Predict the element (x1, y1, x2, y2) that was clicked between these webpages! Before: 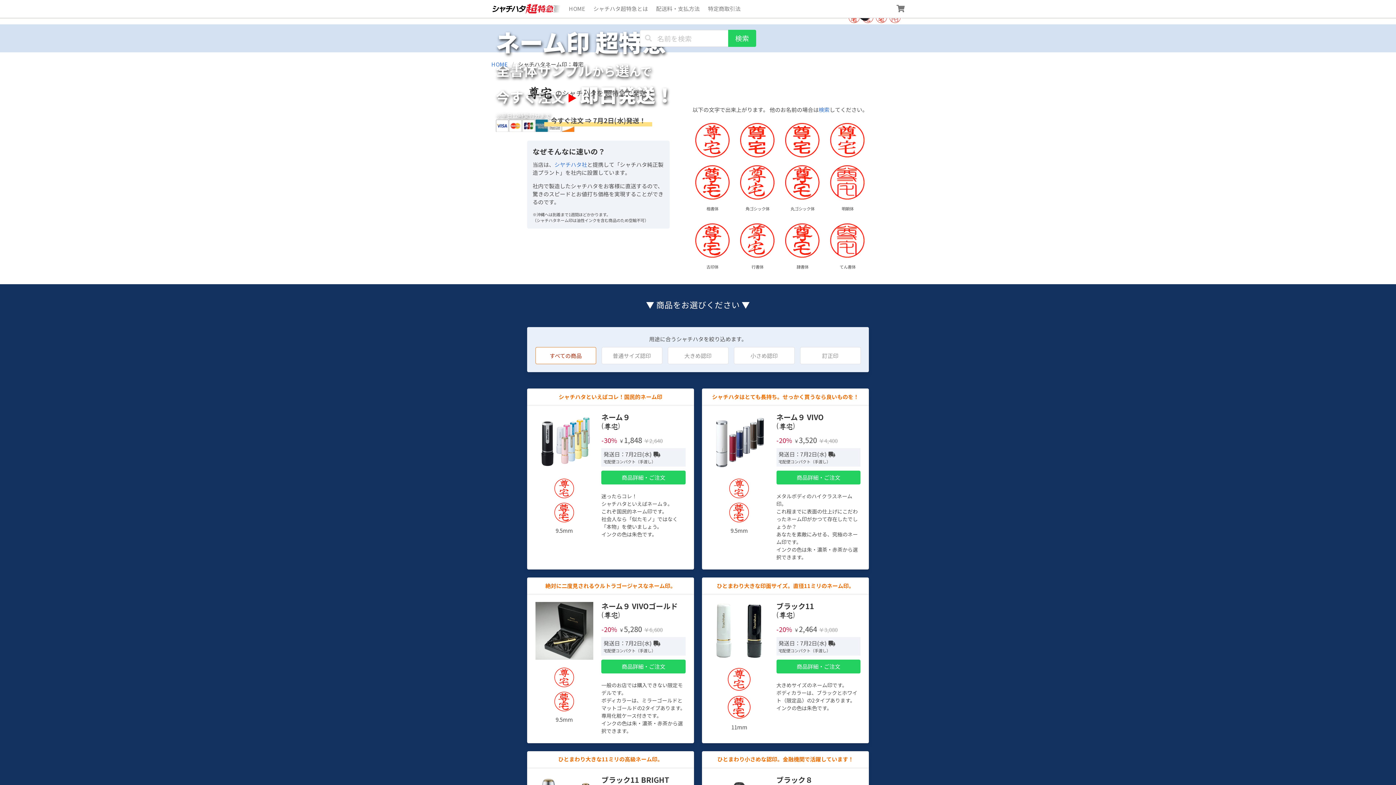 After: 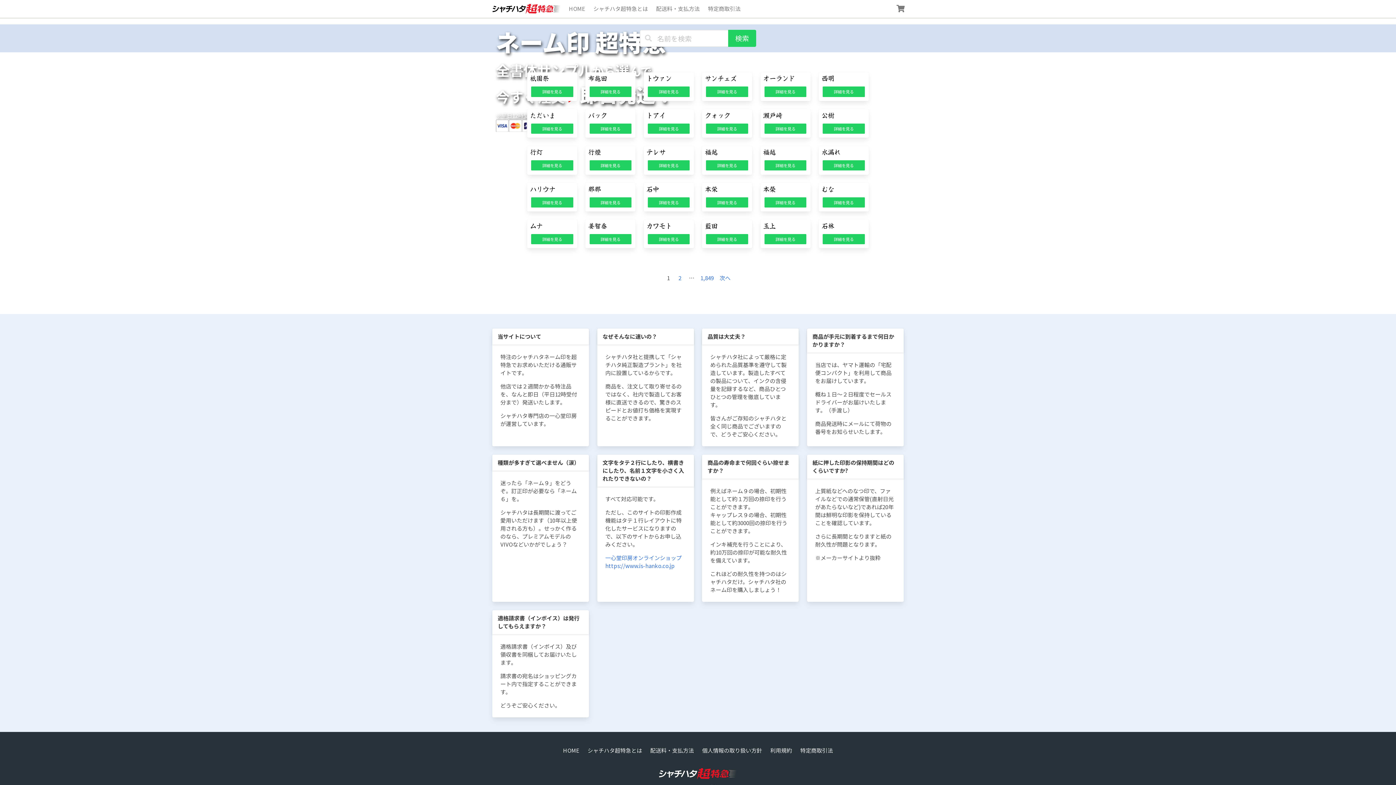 Action: bbox: (488, 0, 564, 17)